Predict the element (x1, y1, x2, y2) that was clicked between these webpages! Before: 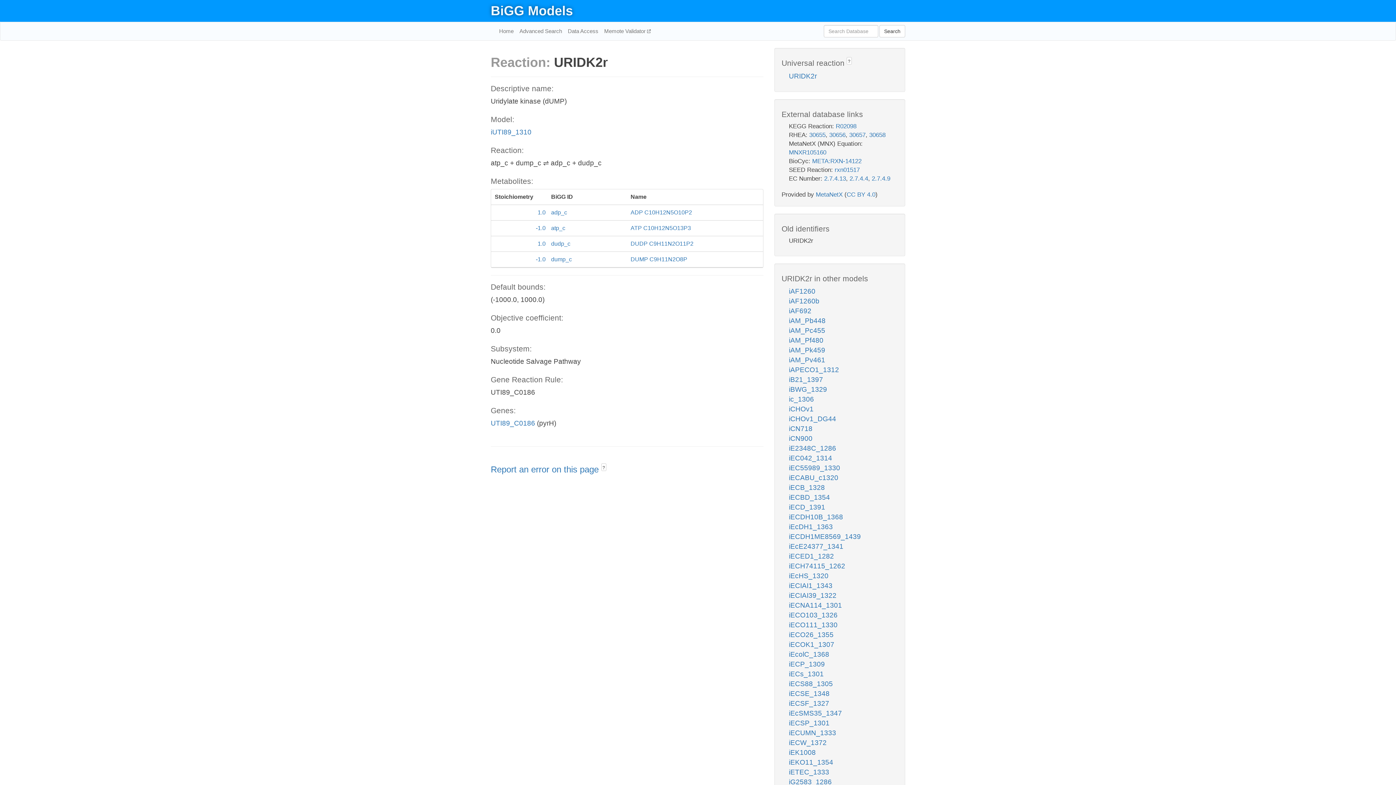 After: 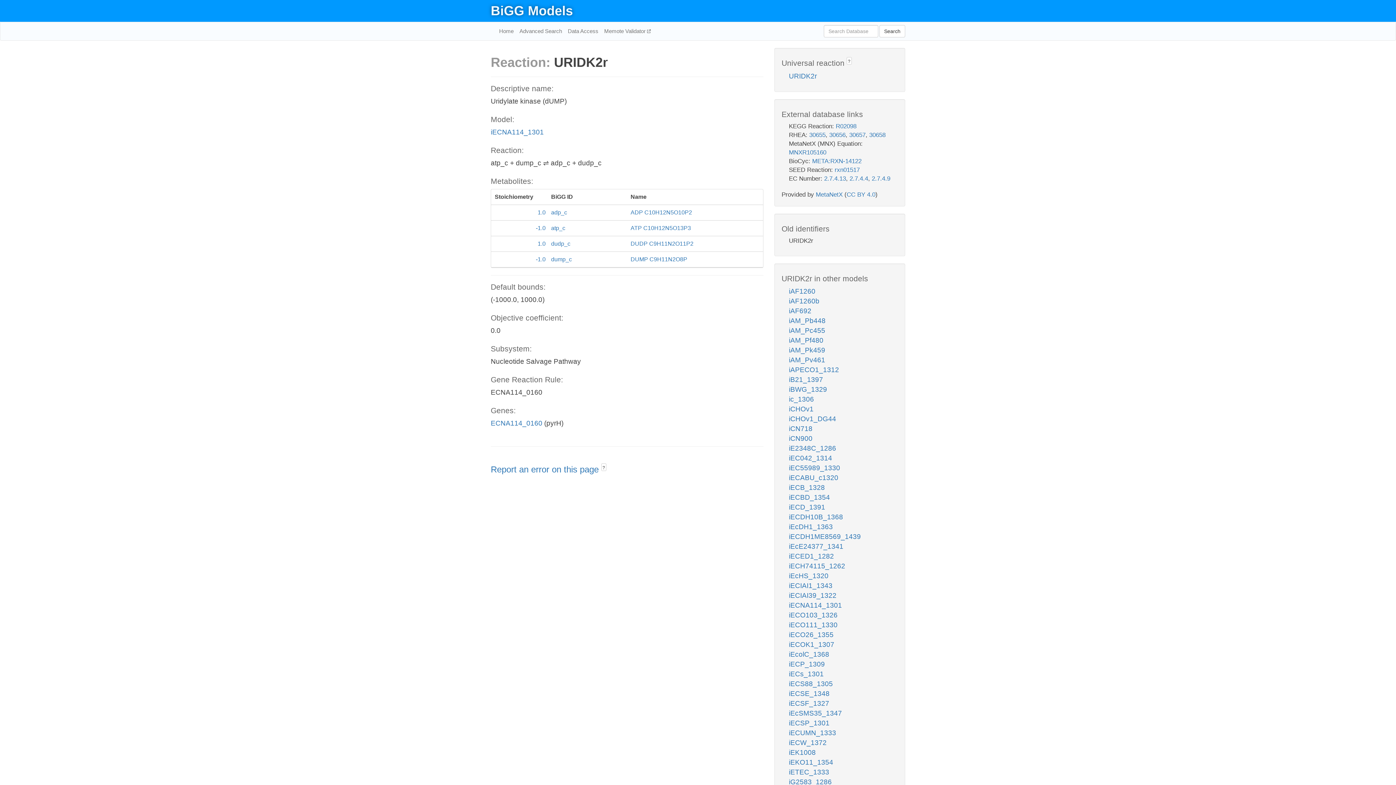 Action: bbox: (789, 601, 842, 609) label: iECNA114_1301